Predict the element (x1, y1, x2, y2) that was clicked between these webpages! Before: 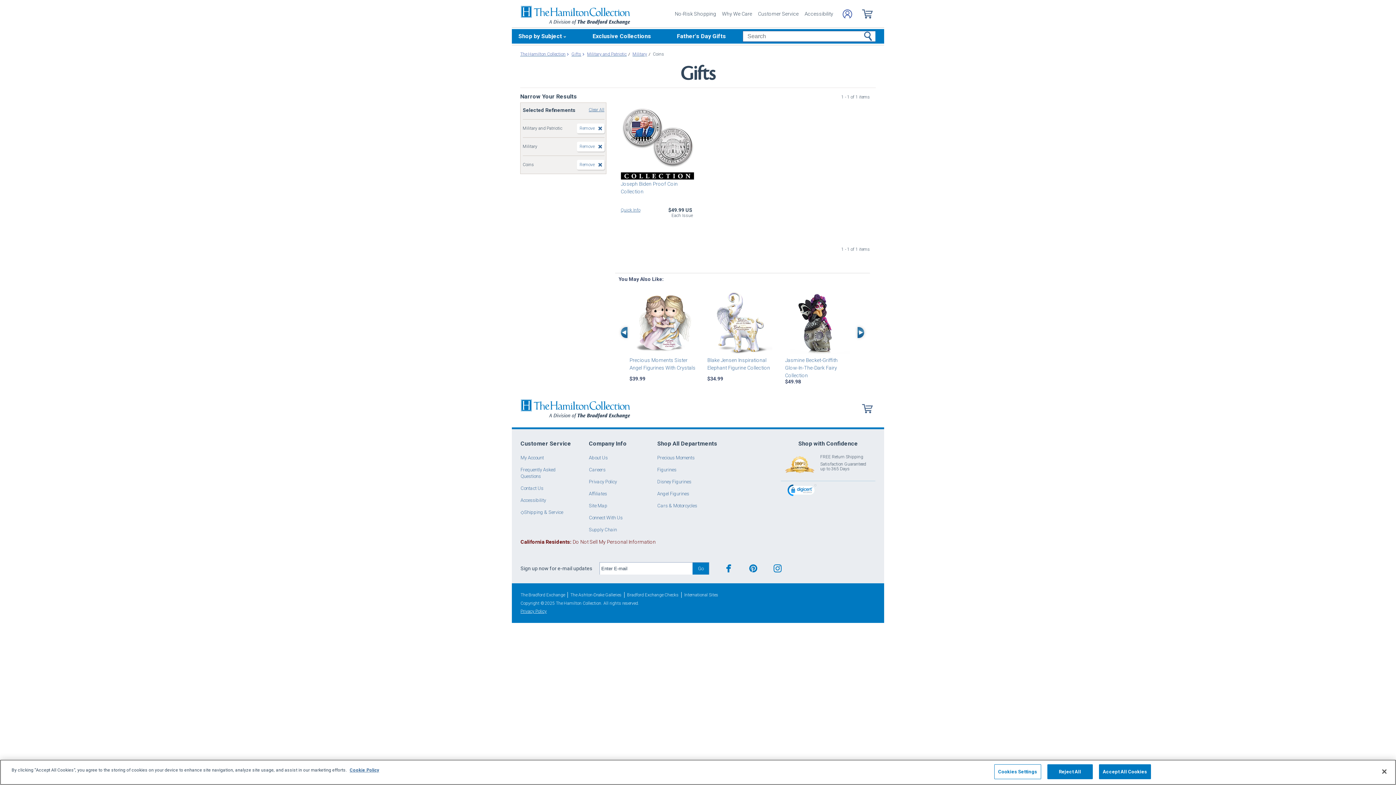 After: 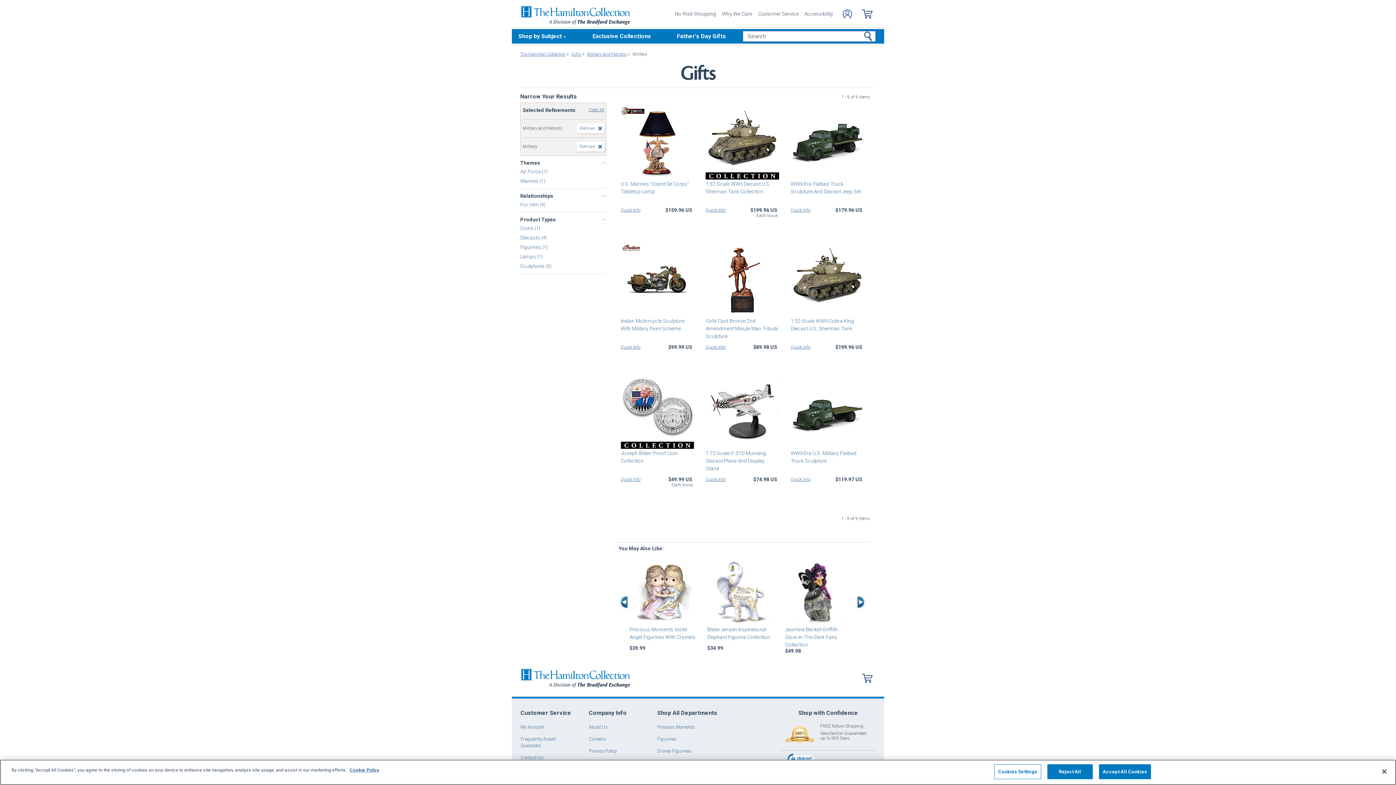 Action: bbox: (576, 160, 604, 169) label: Remove